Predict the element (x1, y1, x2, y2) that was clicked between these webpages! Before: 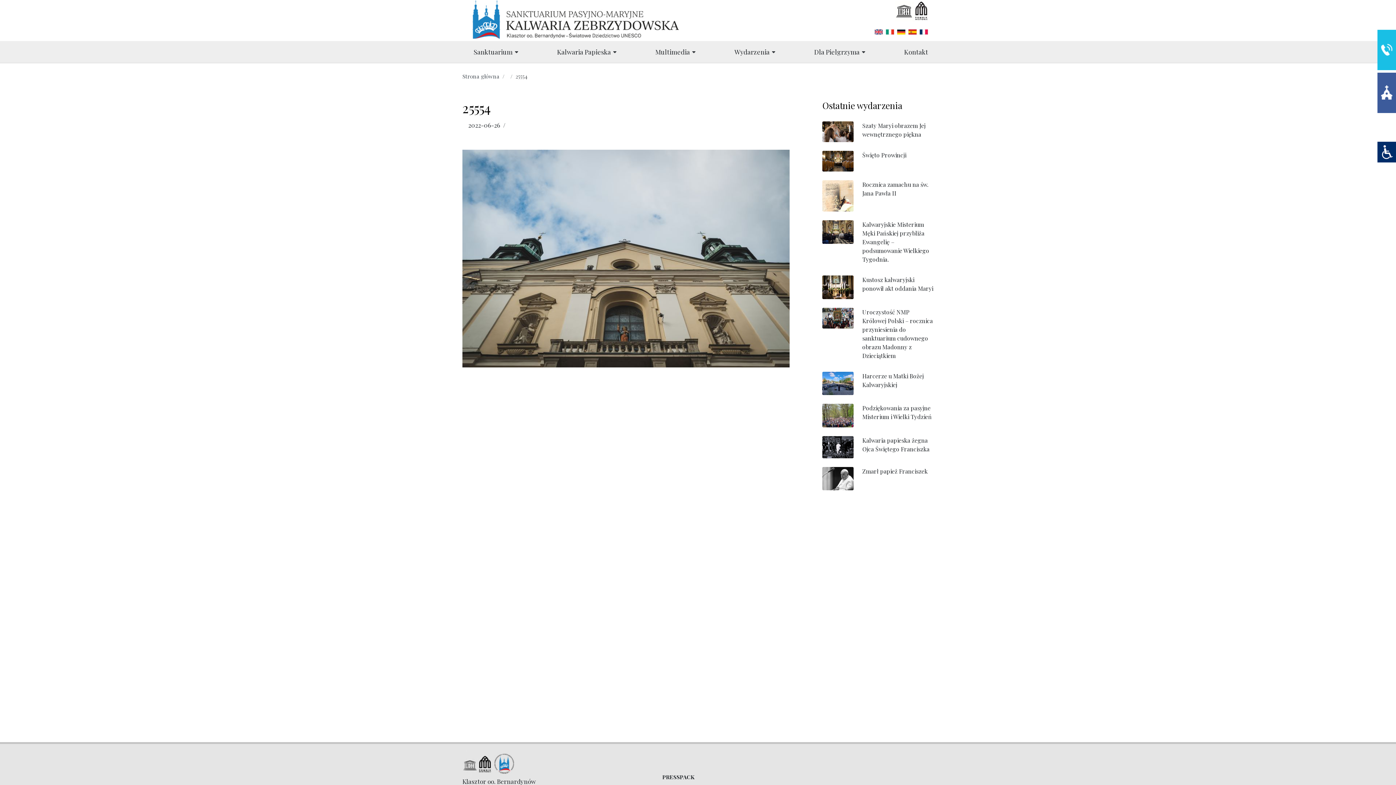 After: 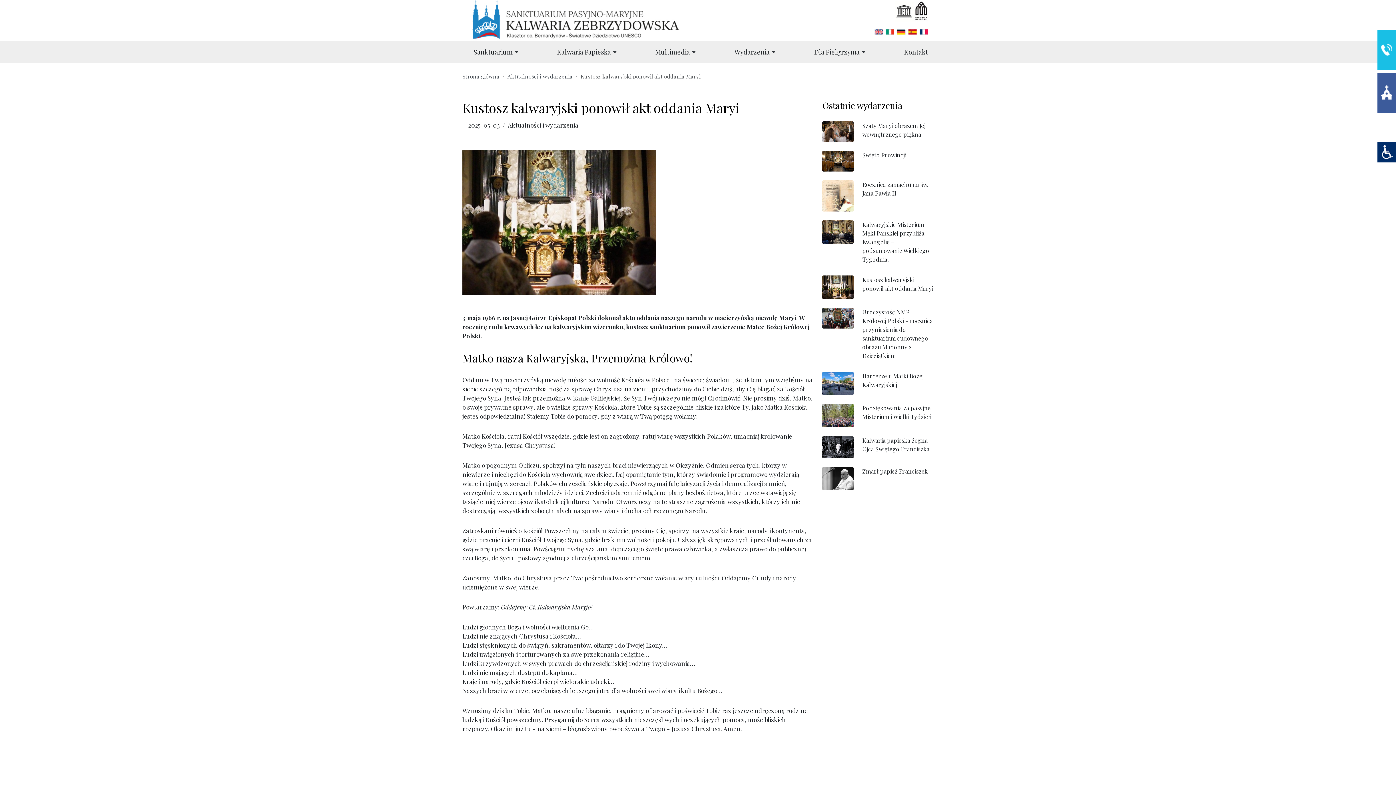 Action: bbox: (822, 275, 853, 299)